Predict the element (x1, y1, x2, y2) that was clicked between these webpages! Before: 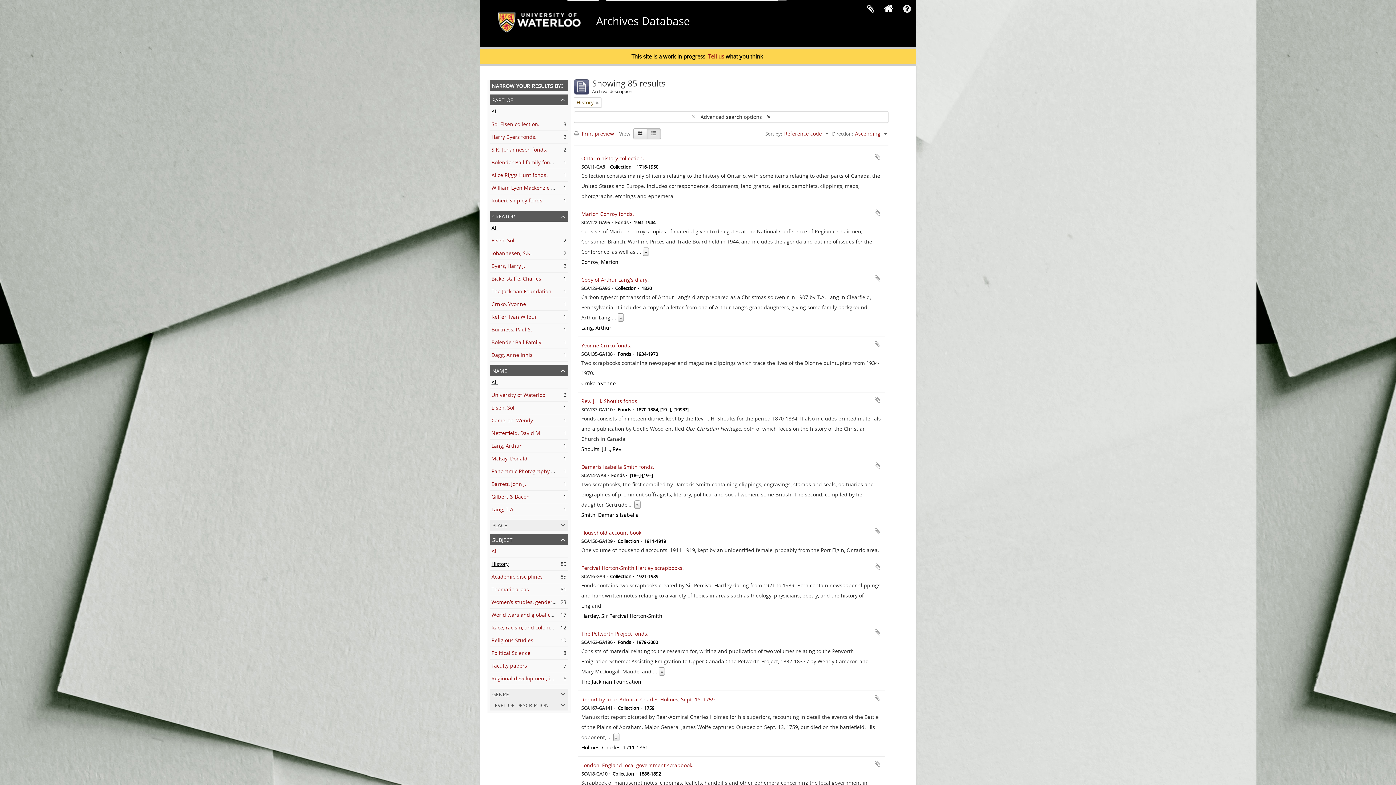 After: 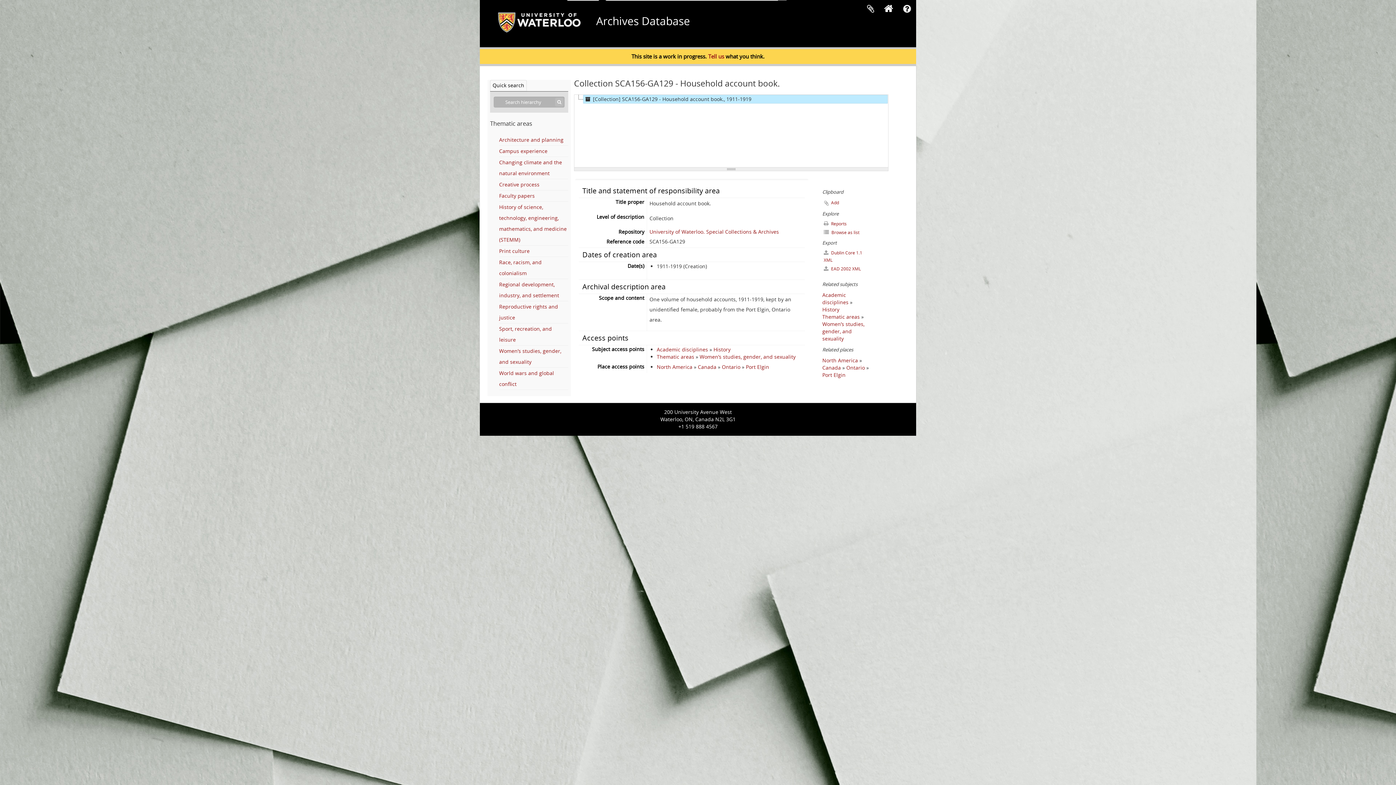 Action: bbox: (581, 529, 642, 536) label: Household account book.